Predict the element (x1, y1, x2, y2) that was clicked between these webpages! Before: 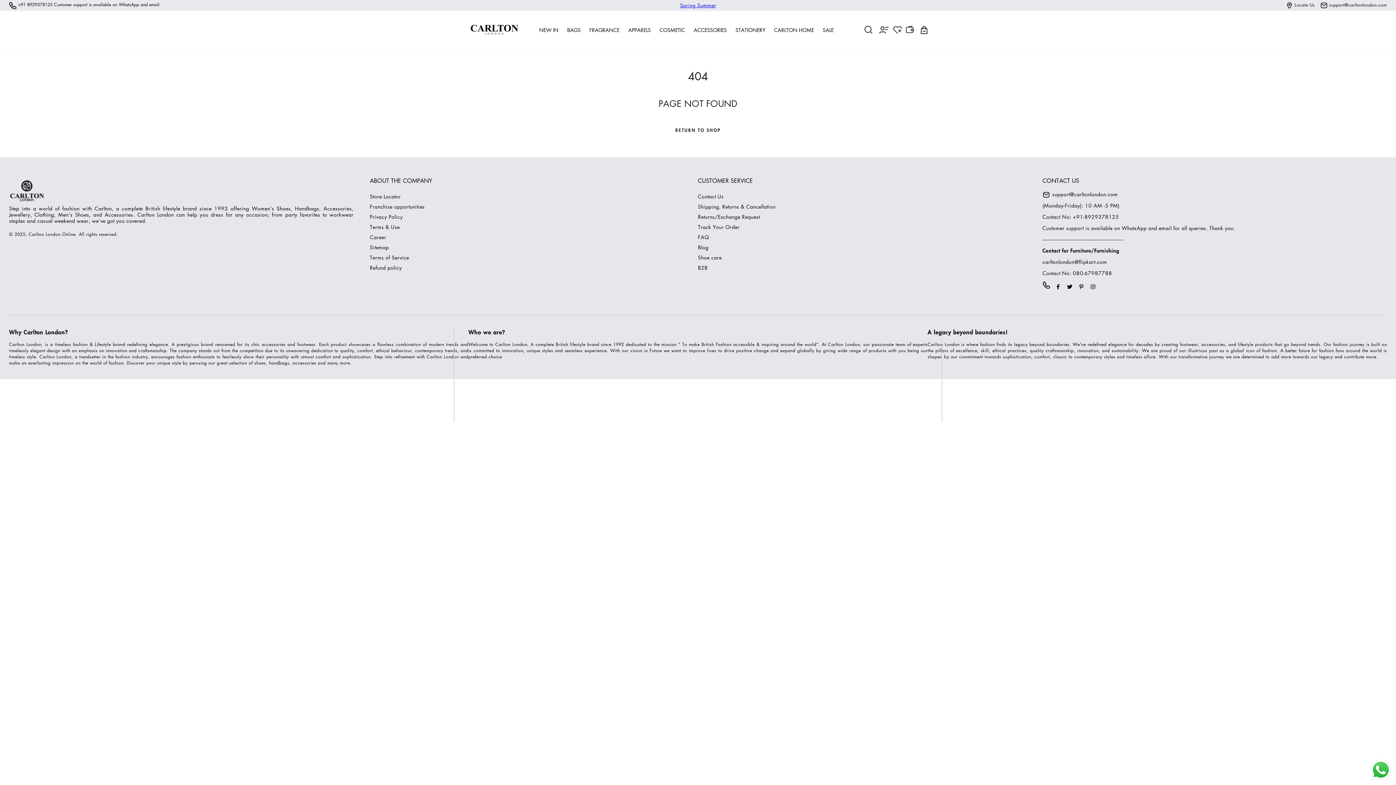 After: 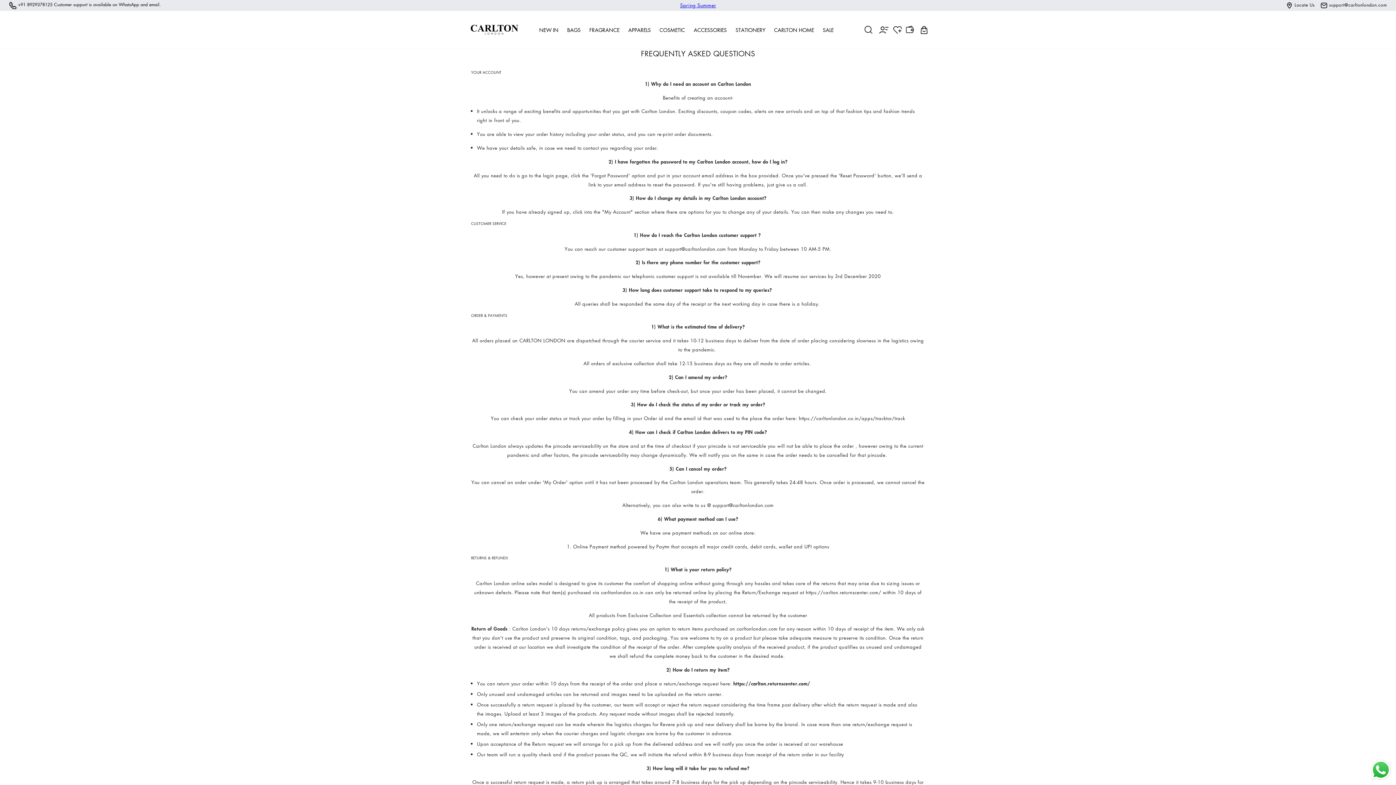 Action: label: FAQ bbox: (698, 233, 709, 240)